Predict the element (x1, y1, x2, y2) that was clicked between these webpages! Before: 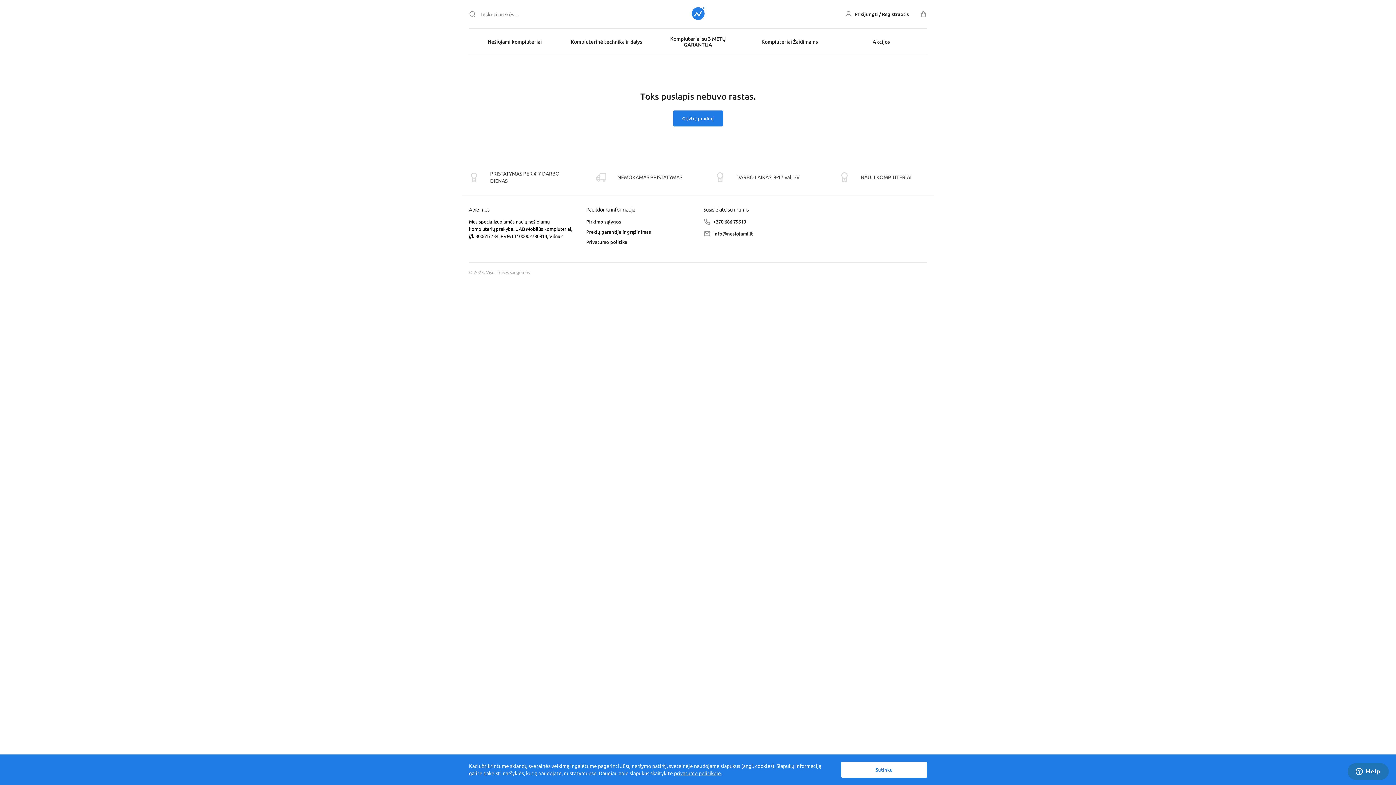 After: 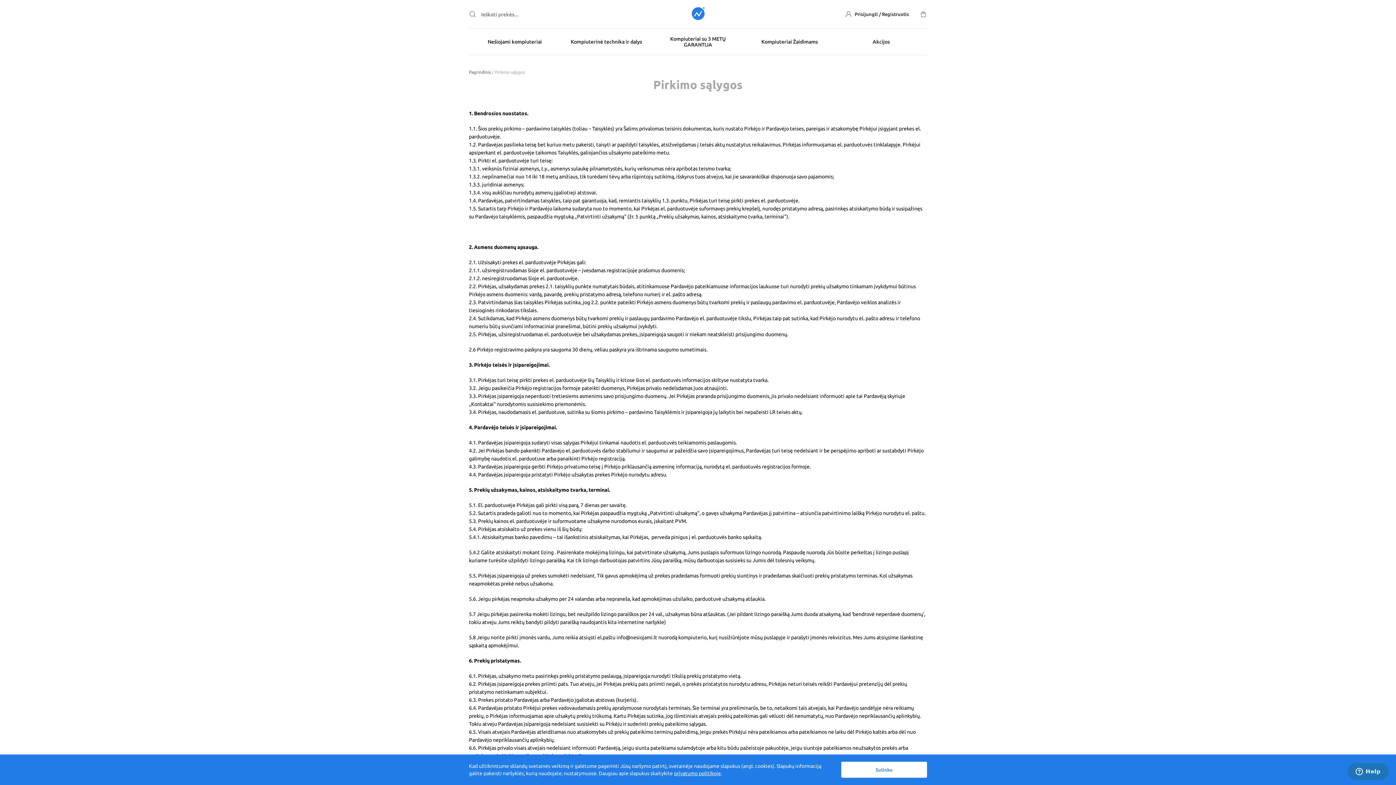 Action: bbox: (586, 219, 621, 224) label: Pirkimo sąlygos